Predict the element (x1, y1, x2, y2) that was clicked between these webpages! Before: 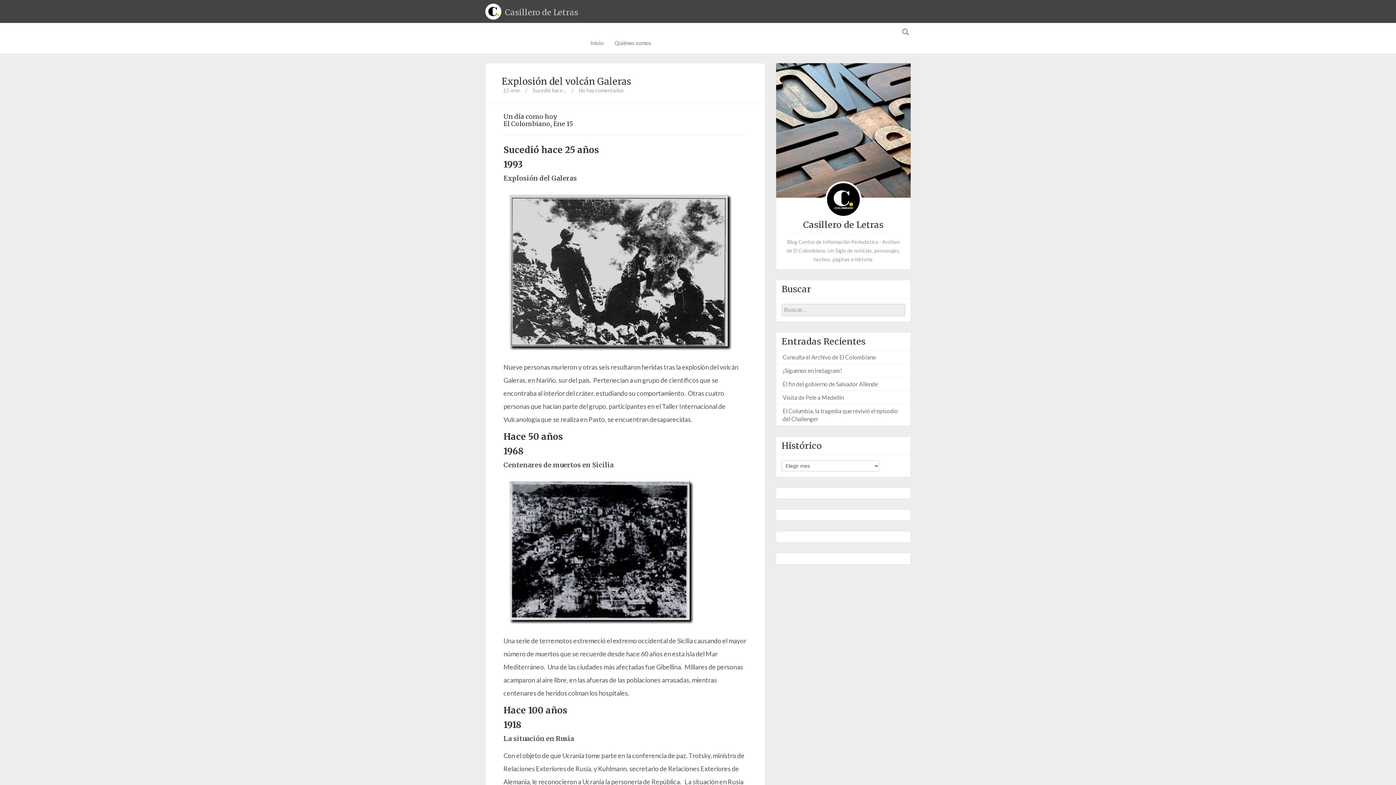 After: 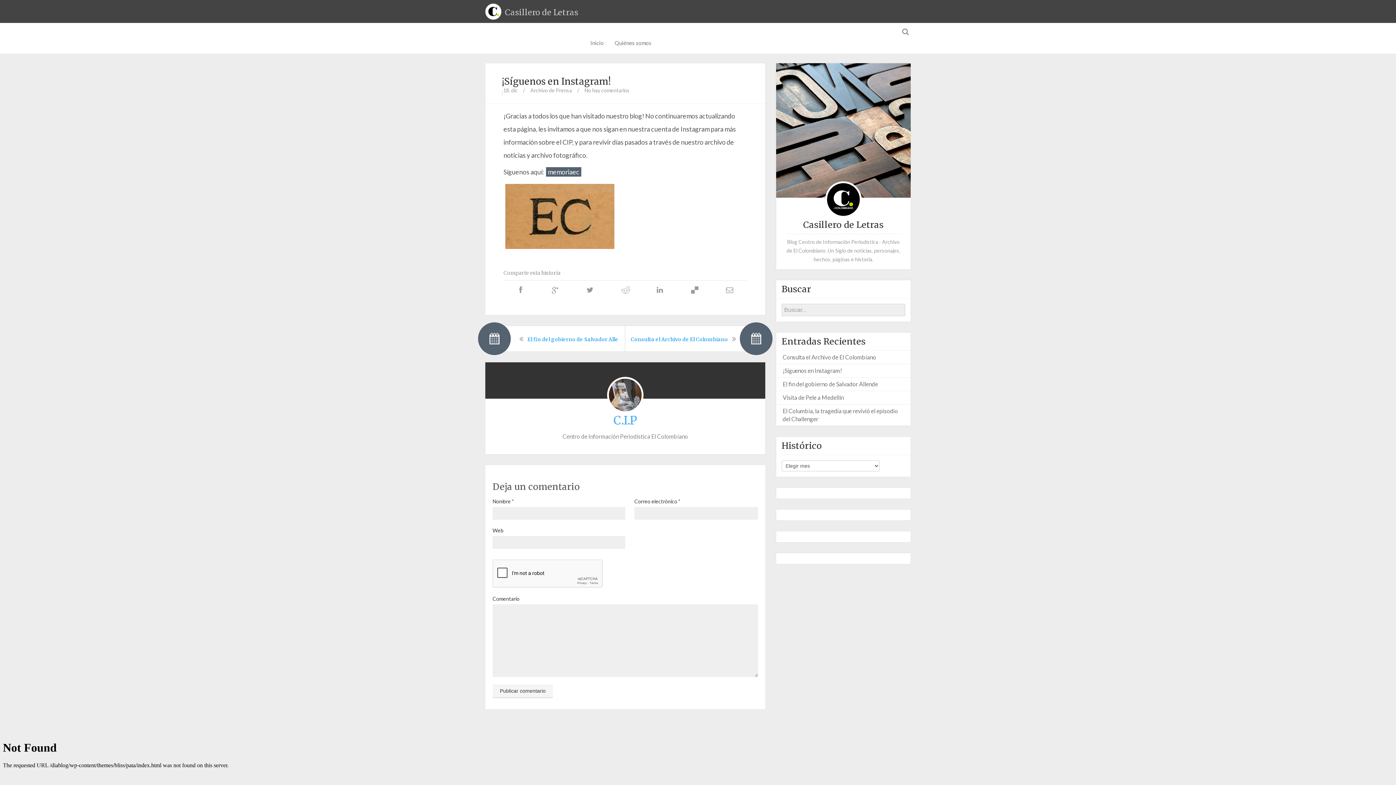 Action: bbox: (777, 366, 910, 374) label: ¡Síguenos en Instagram!